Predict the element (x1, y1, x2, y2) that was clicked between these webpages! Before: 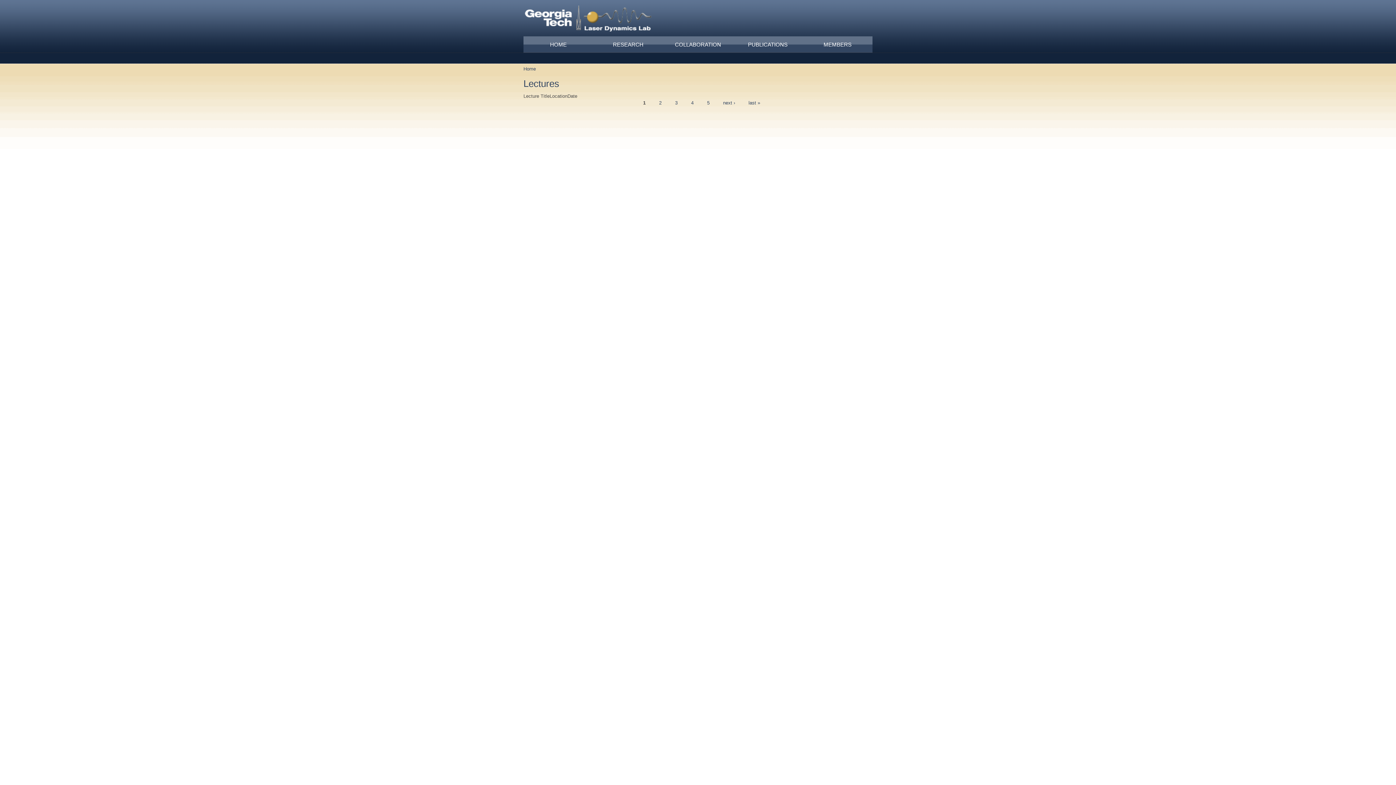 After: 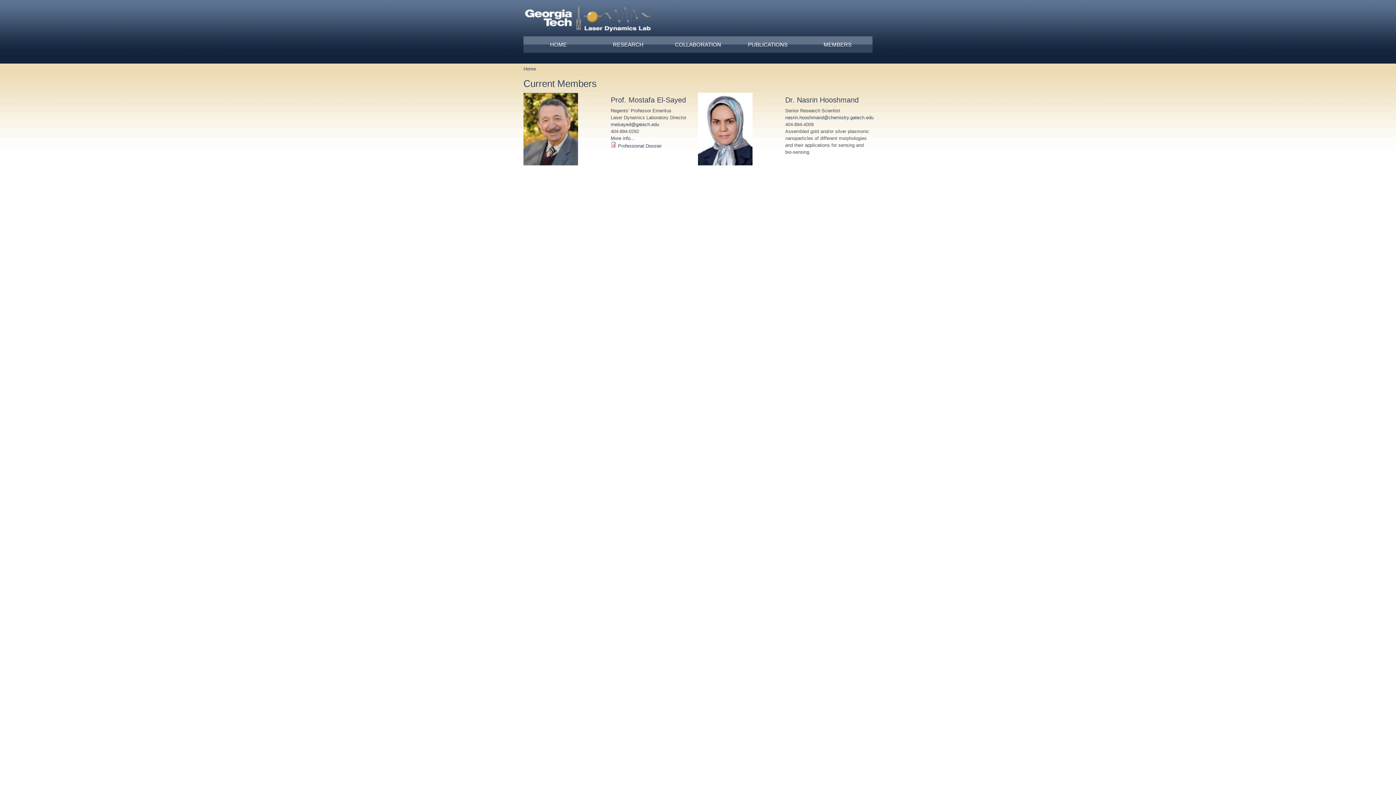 Action: label: MEMBERS bbox: (802, 36, 872, 52)